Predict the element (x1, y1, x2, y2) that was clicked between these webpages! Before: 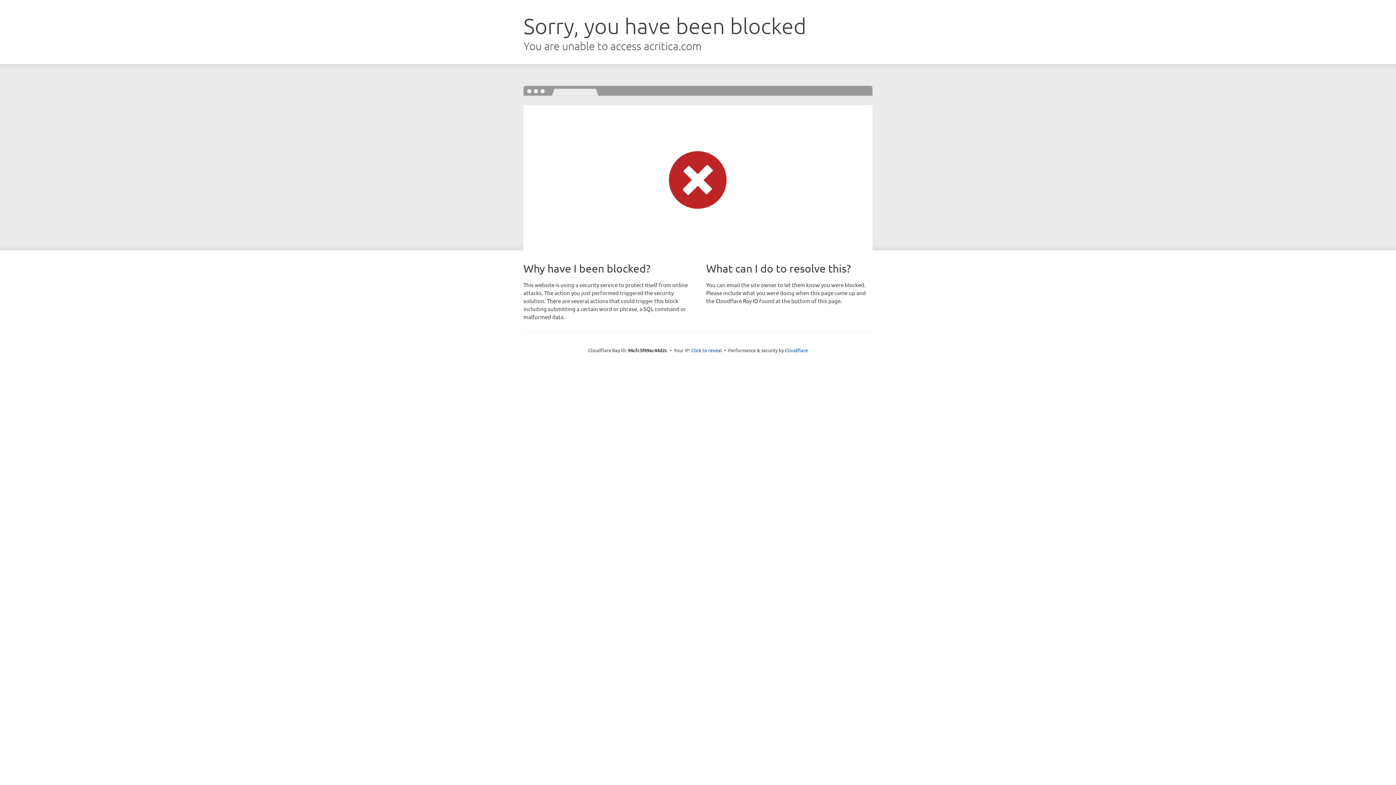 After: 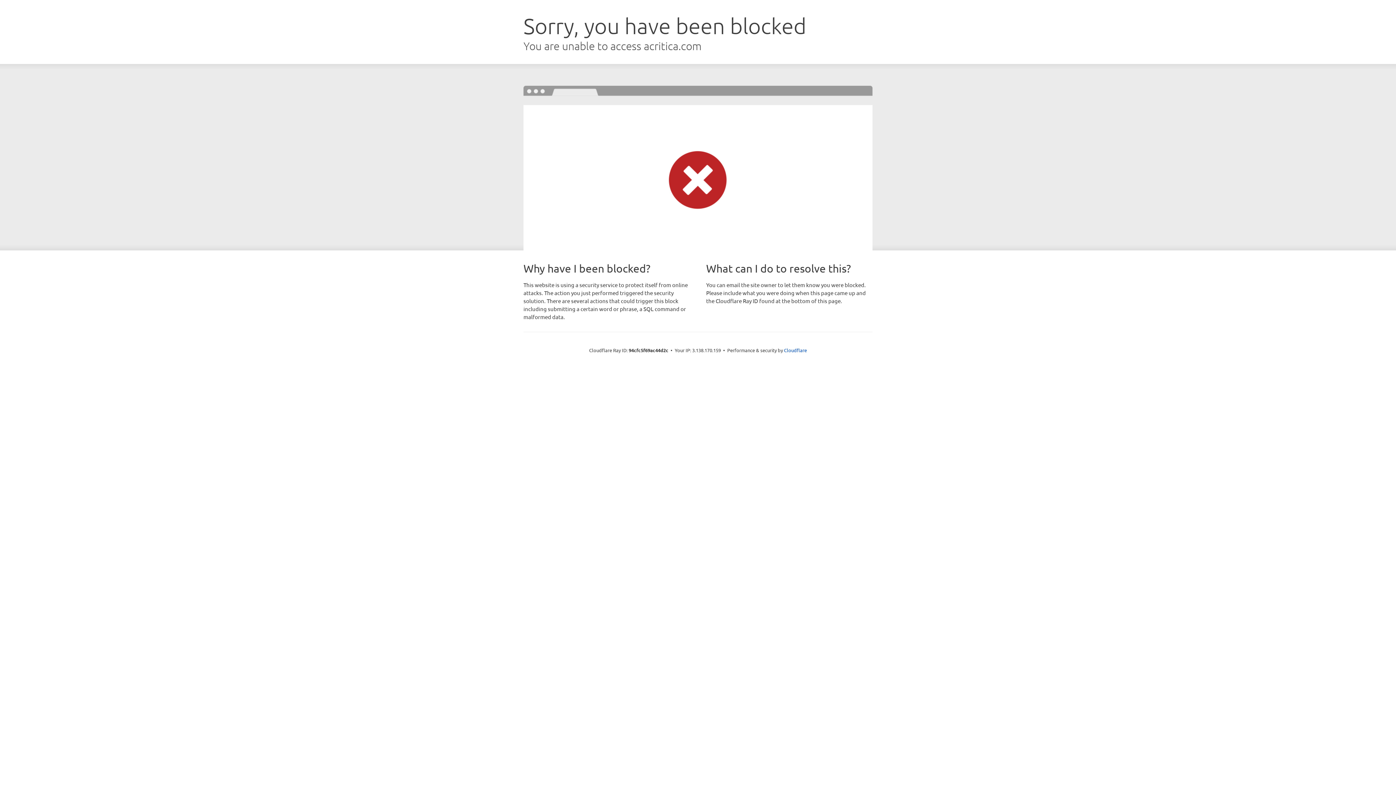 Action: label: Click to reveal bbox: (691, 346, 722, 353)